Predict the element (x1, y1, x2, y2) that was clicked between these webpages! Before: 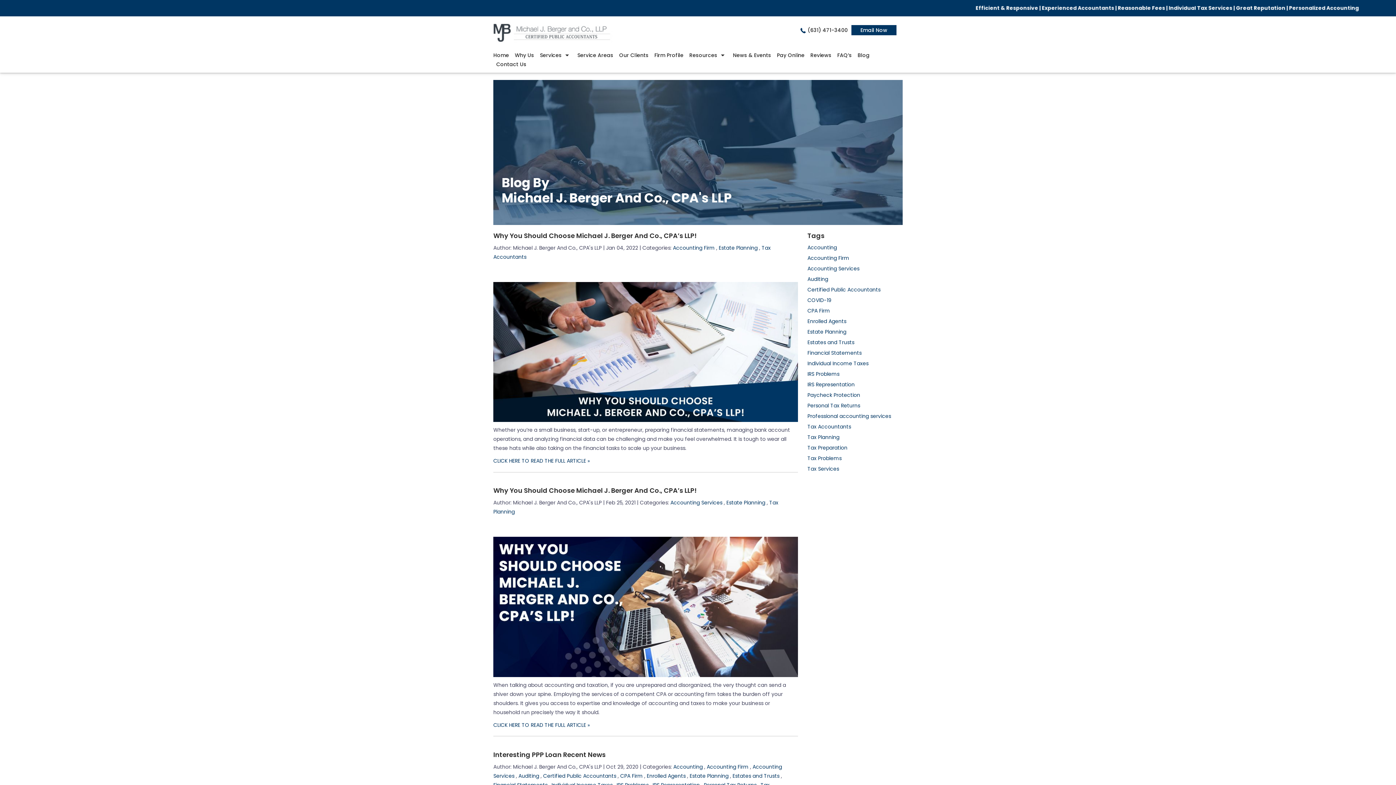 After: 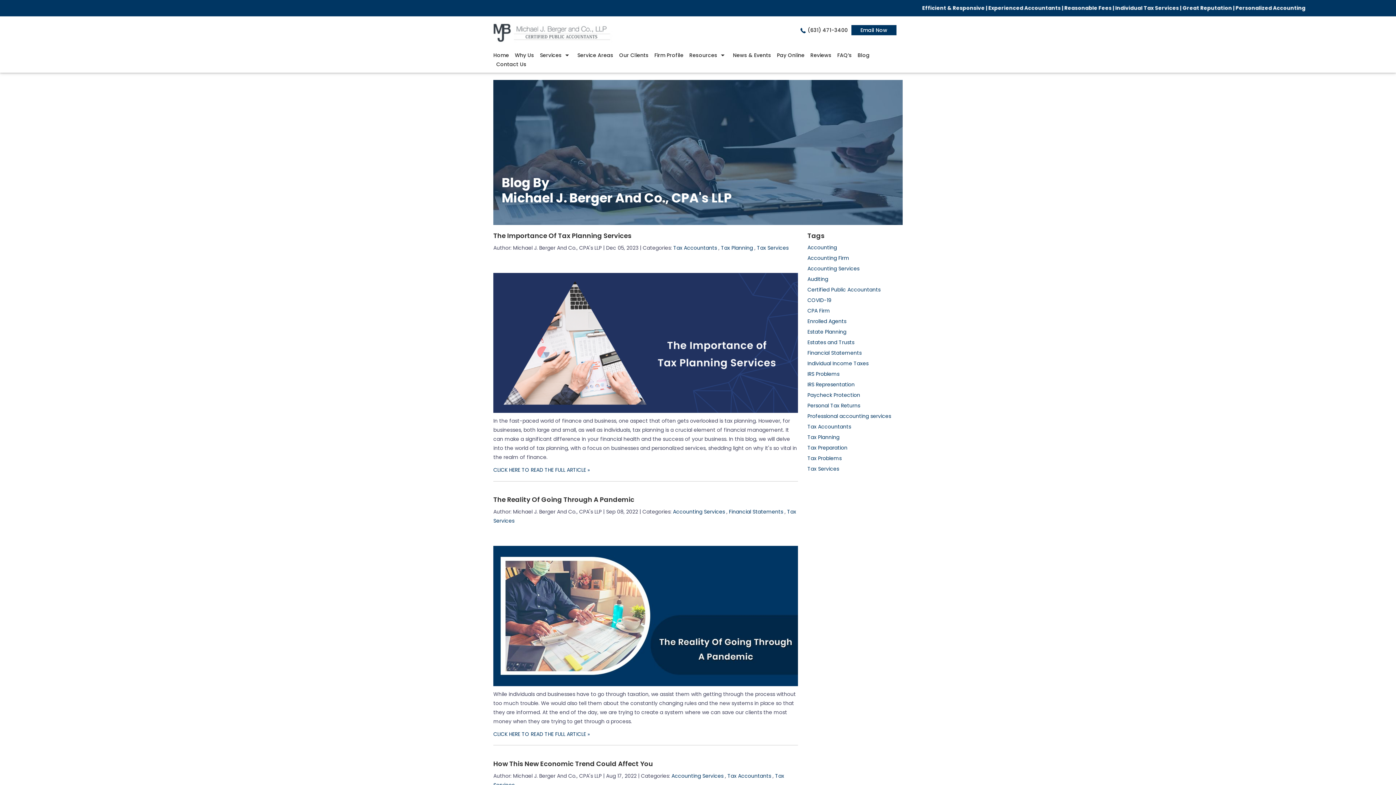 Action: bbox: (807, 465, 839, 472) label: Tax Services